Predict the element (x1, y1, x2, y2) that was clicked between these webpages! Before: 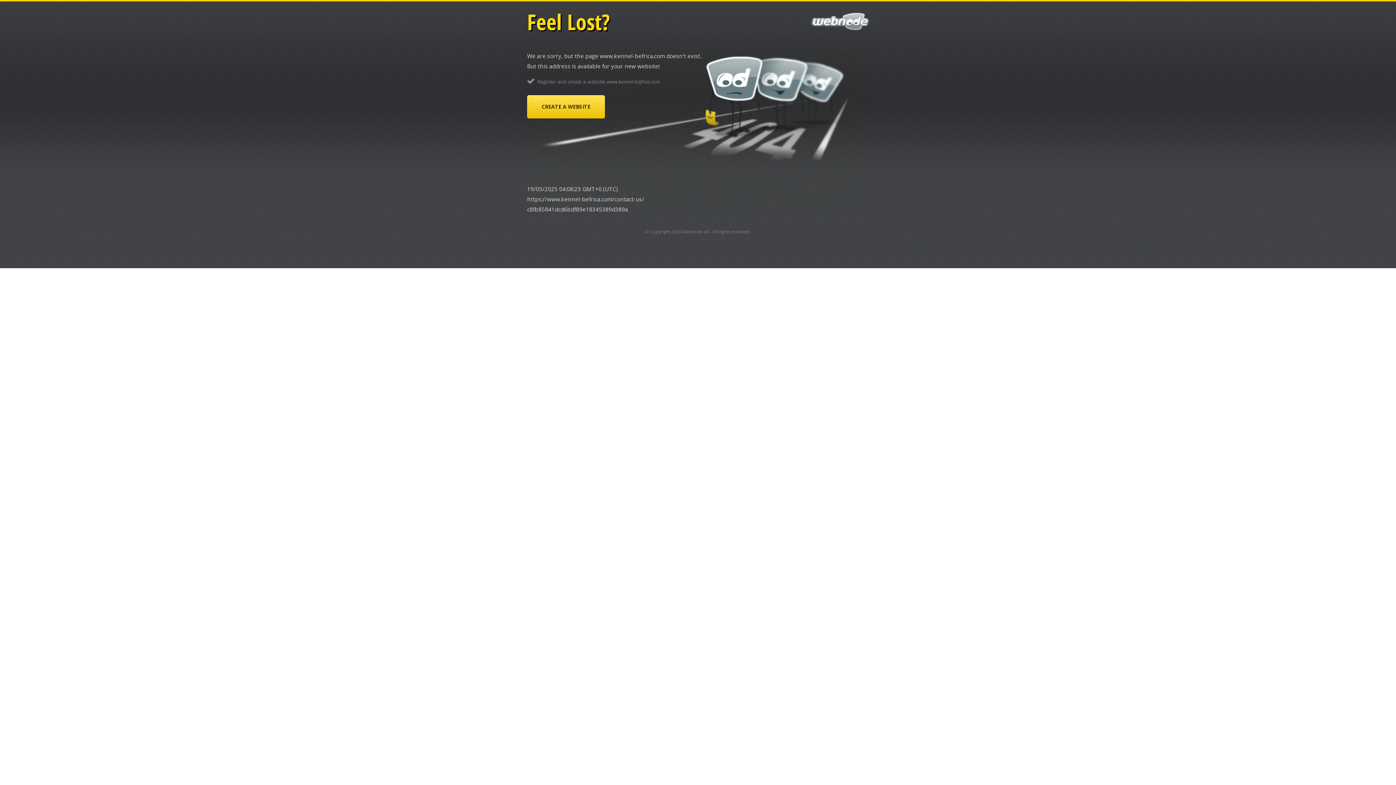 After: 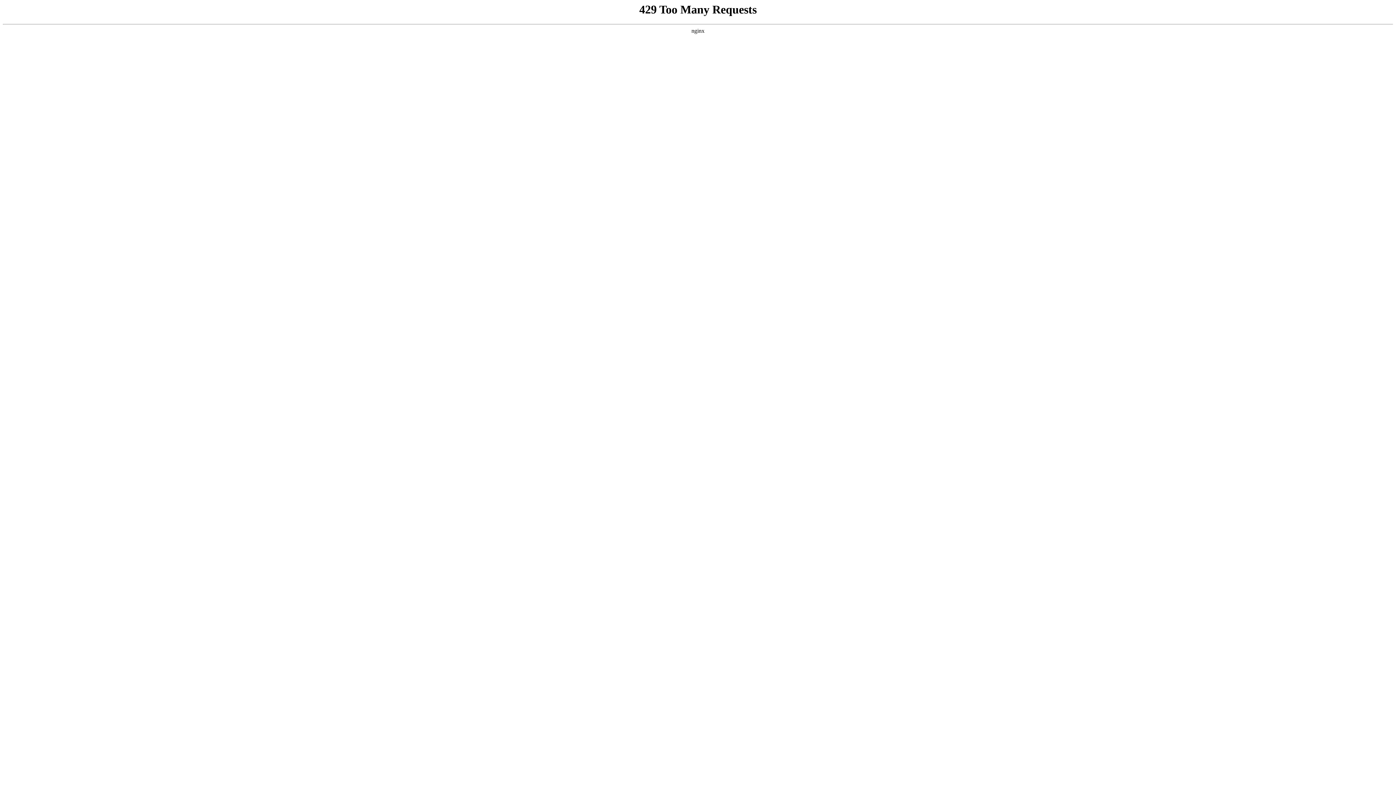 Action: bbox: (527, 95, 605, 118) label: CREATE A WEBSITE